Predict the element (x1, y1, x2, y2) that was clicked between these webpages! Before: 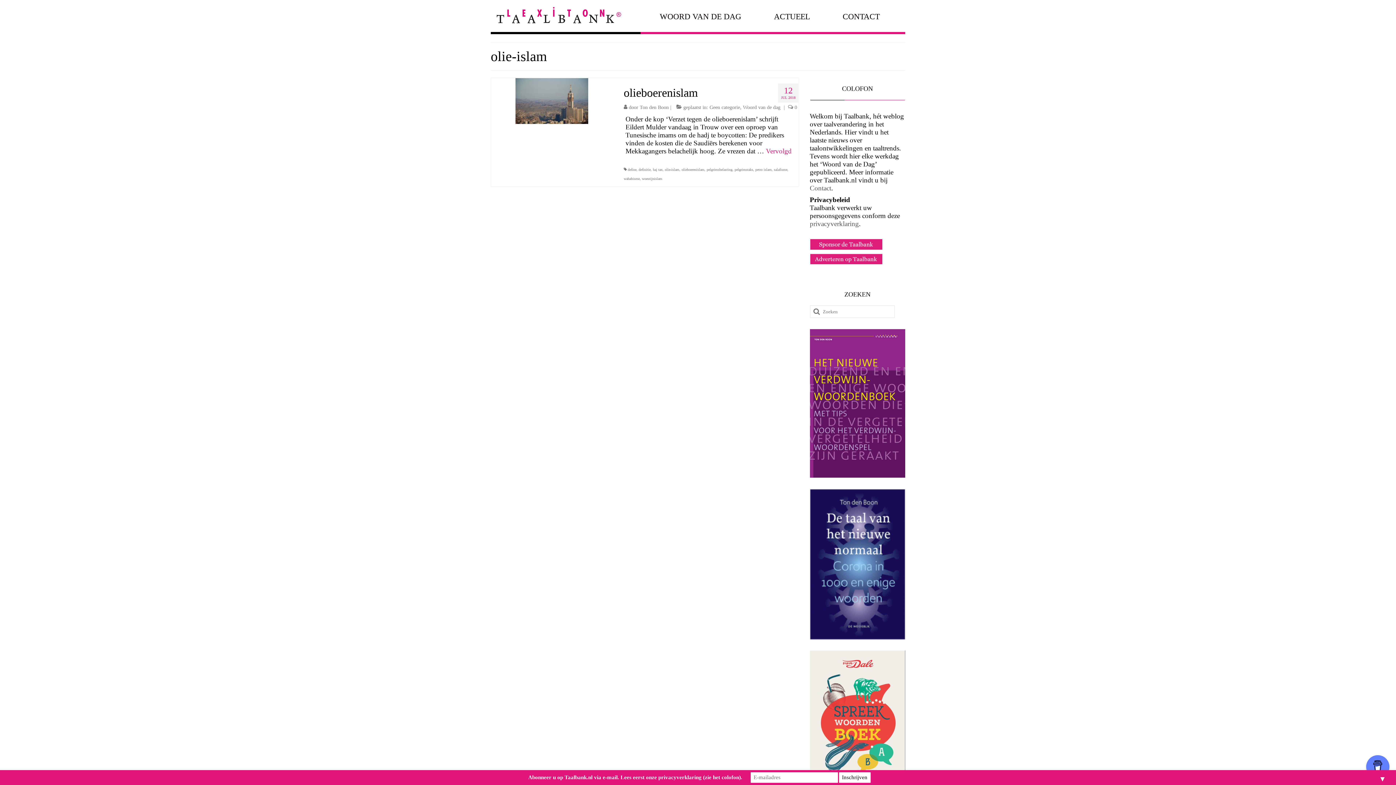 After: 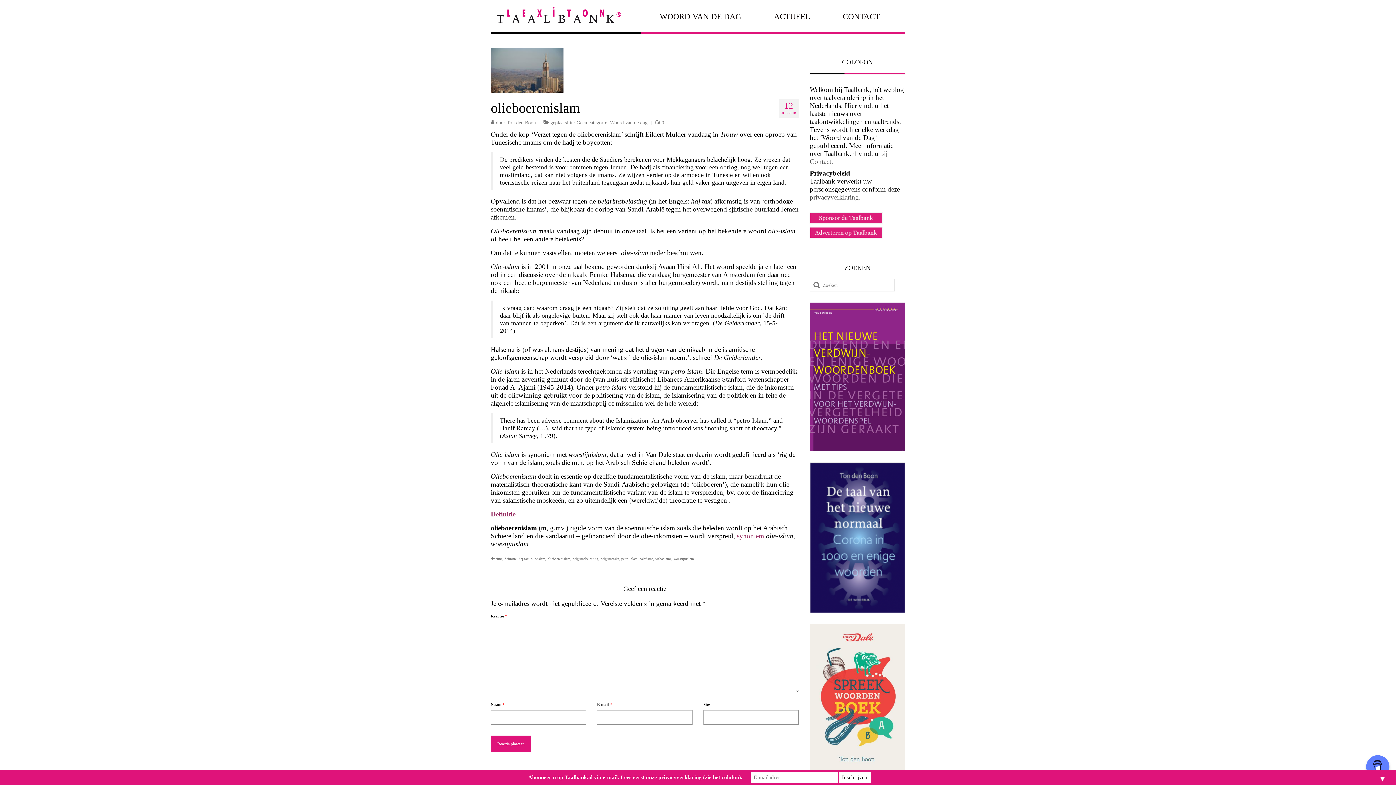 Action: label: olieboerenislam bbox: (623, 85, 798, 99)